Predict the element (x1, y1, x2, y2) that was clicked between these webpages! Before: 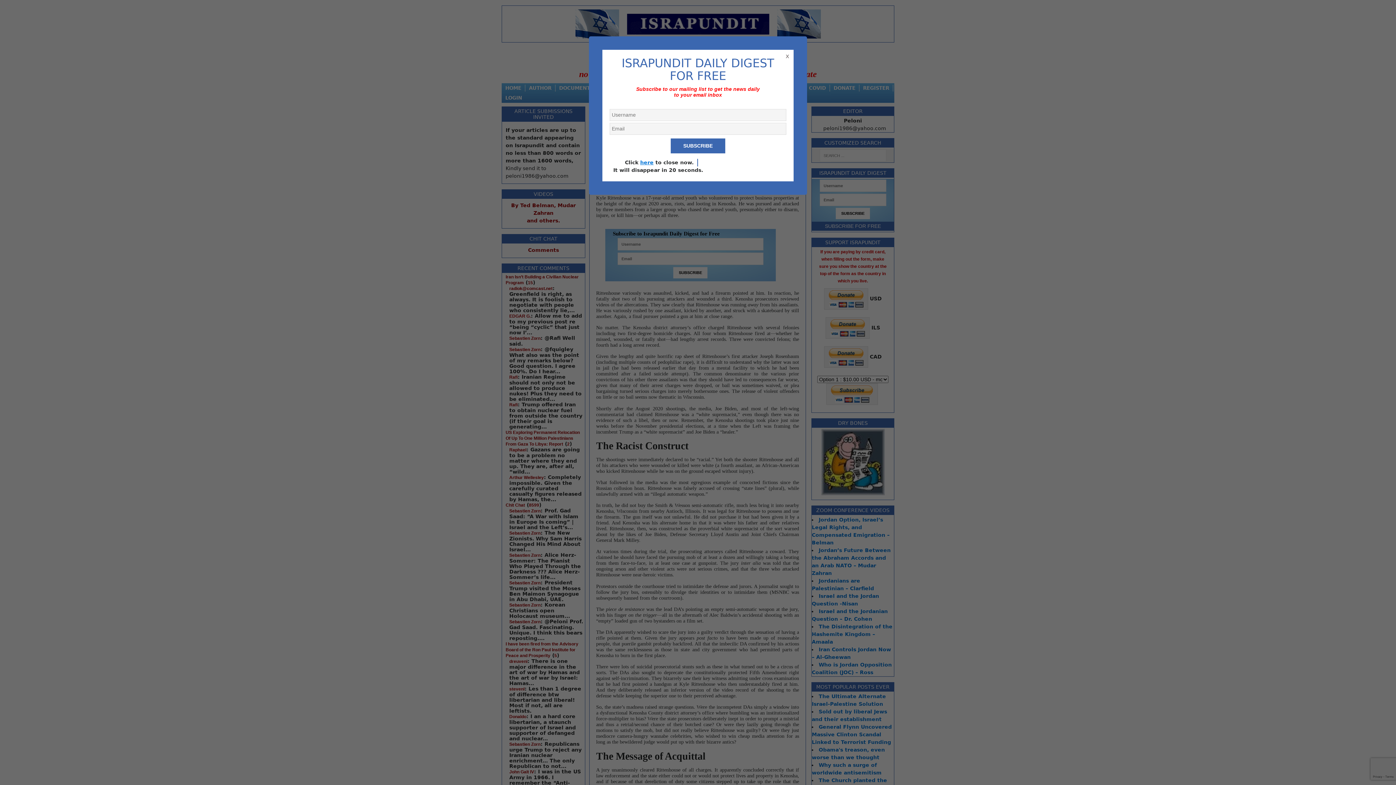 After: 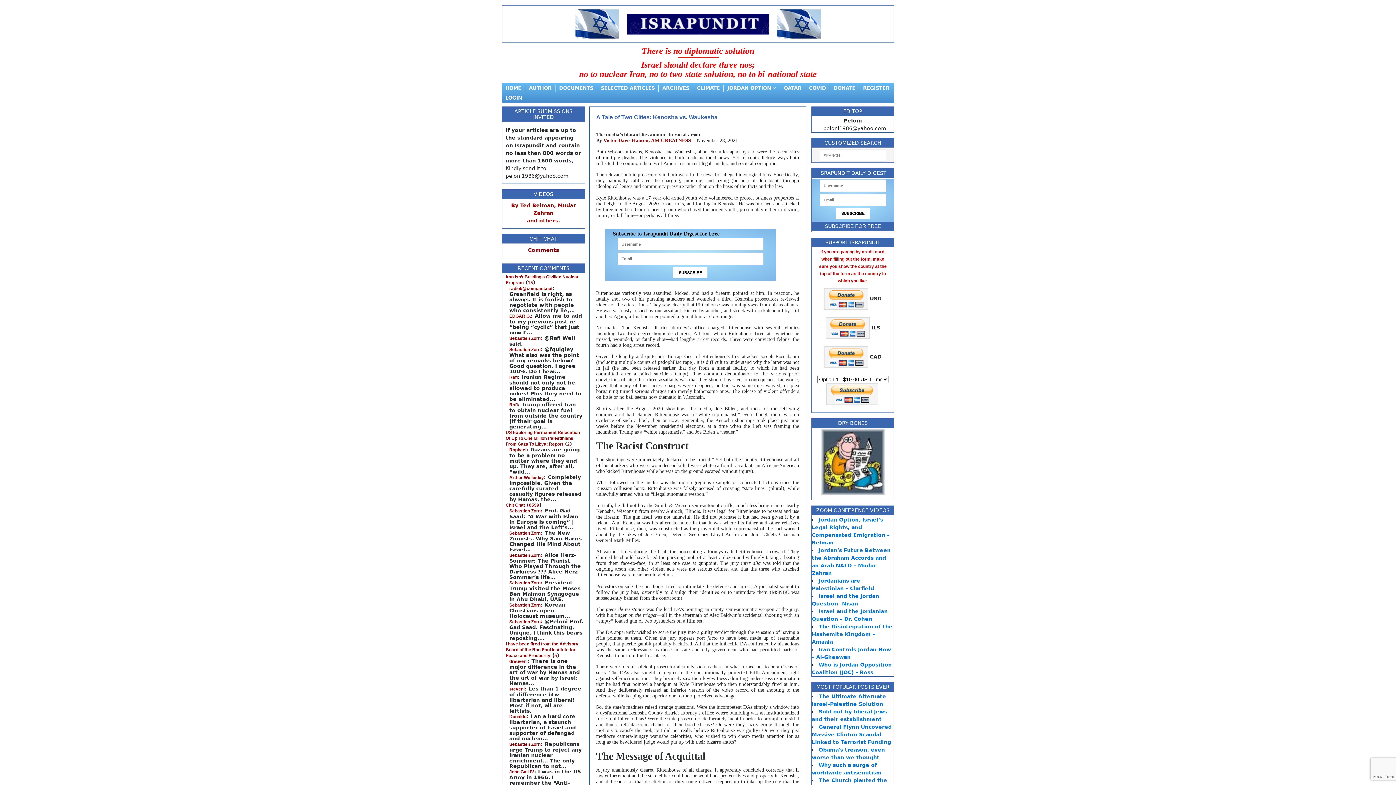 Action: bbox: (785, 51, 789, 60) label: x